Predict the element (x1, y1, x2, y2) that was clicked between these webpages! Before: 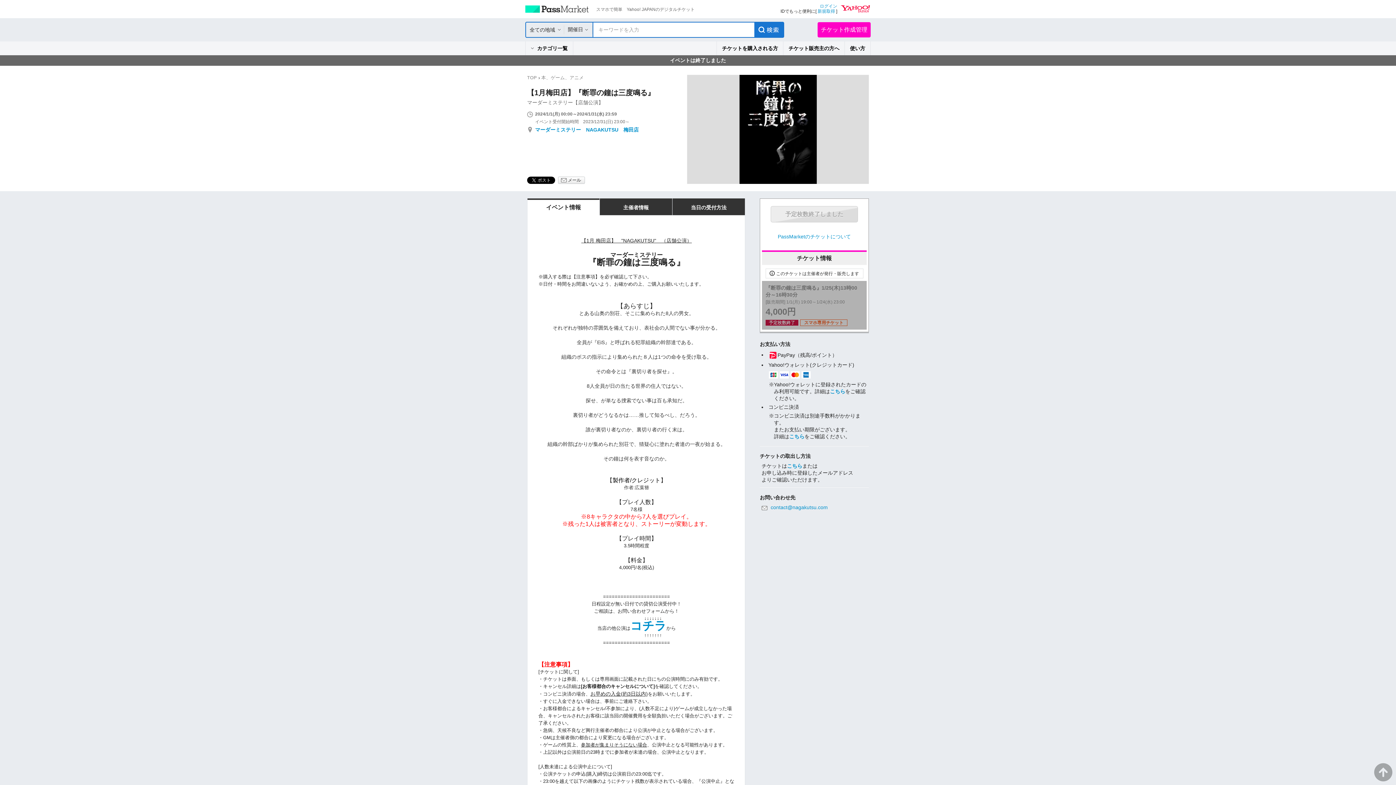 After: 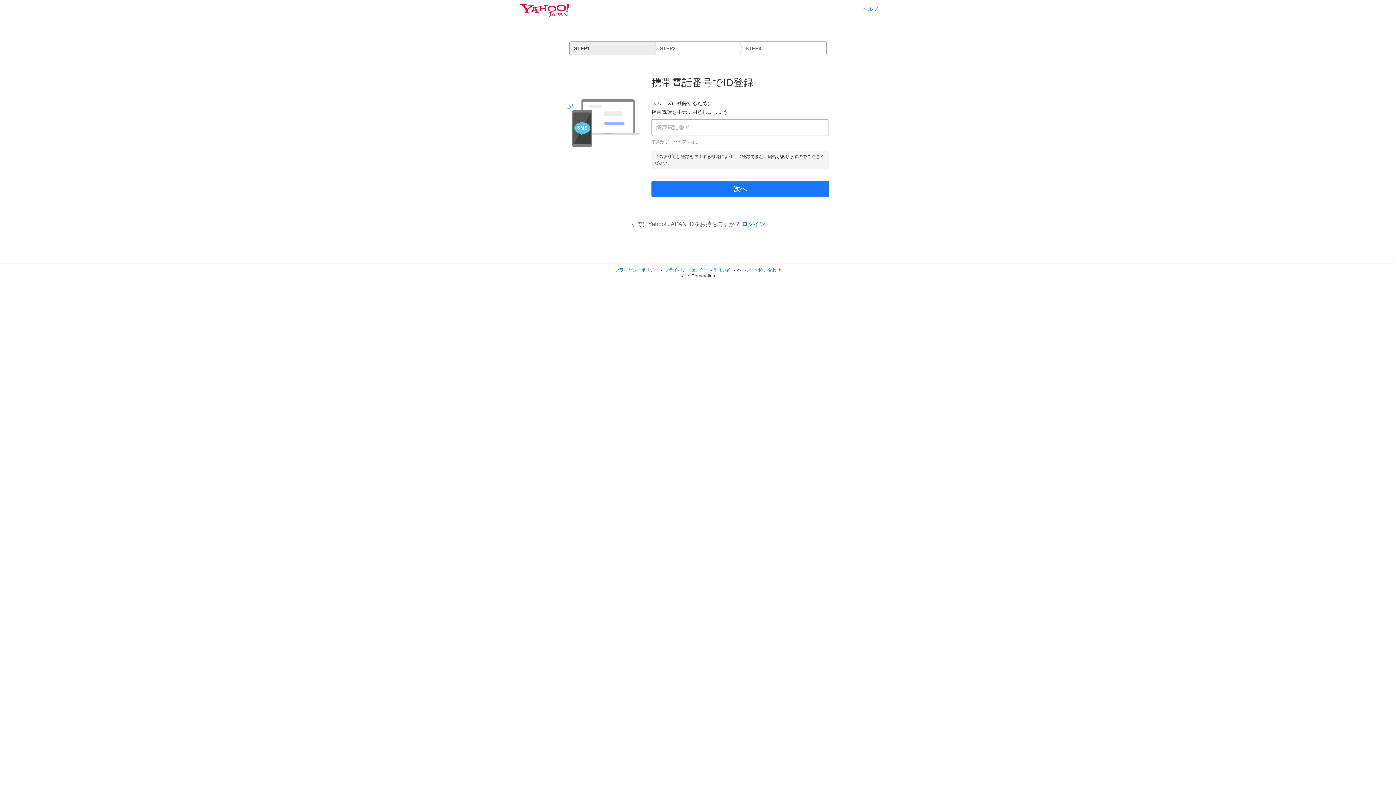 Action: bbox: (817, 8, 835, 13) label: 新規取得